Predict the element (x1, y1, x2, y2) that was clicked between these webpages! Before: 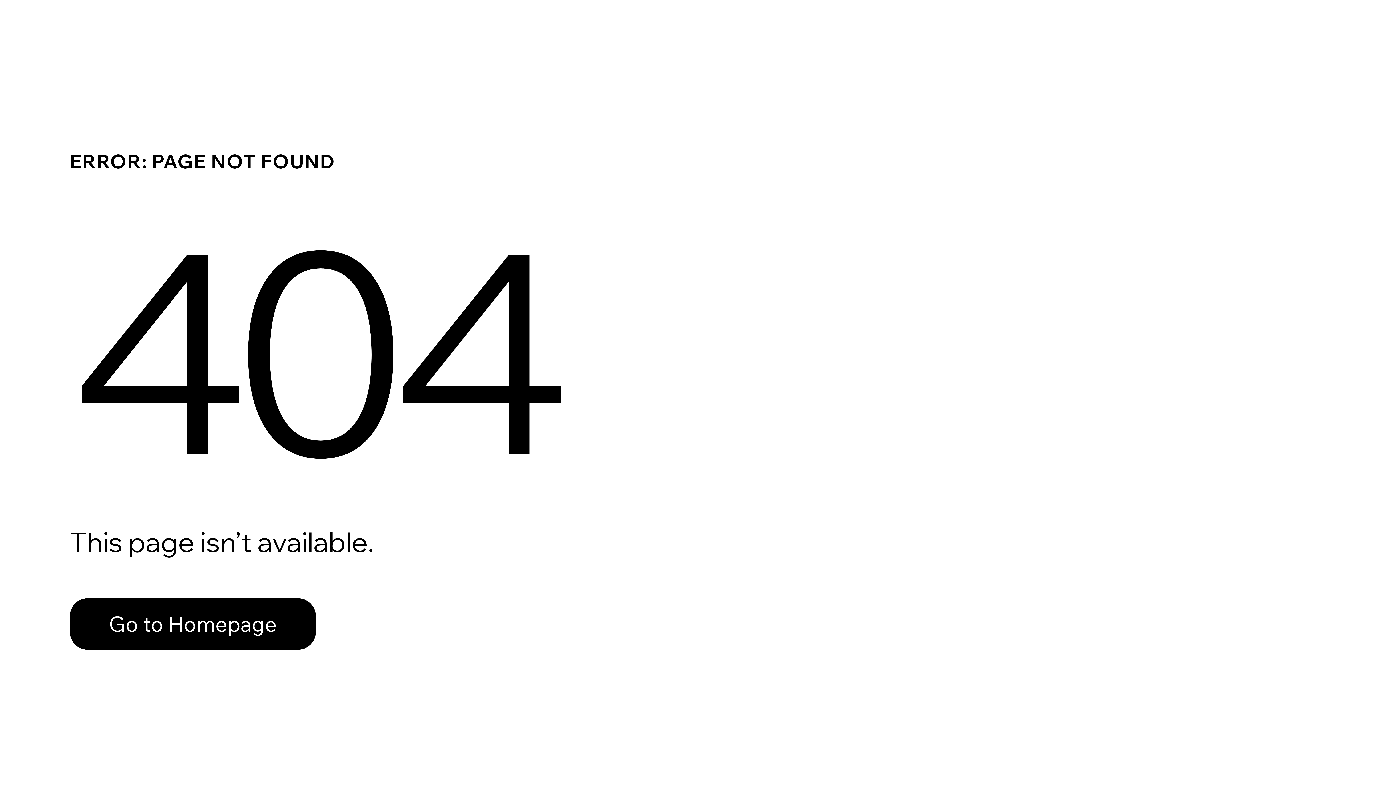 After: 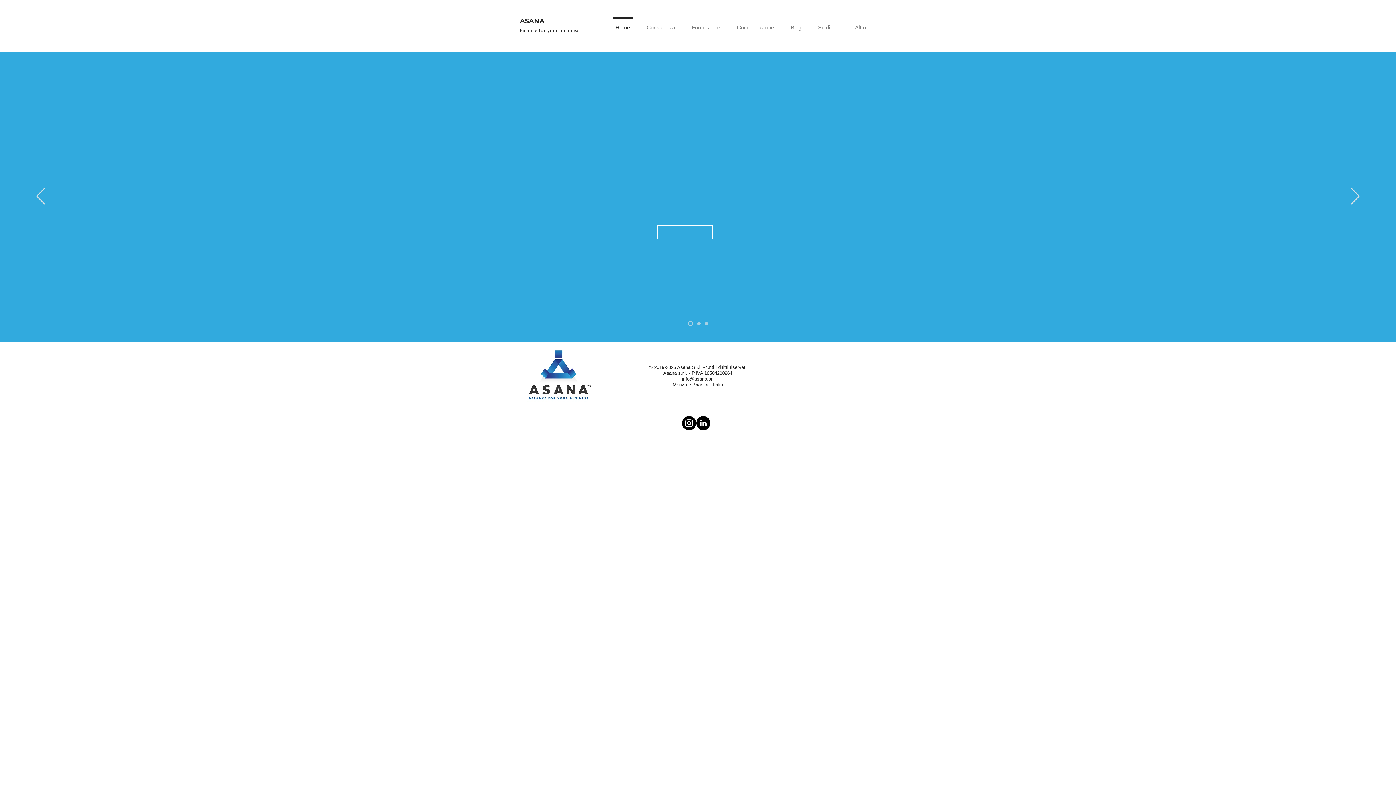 Action: label: Go to Homepage bbox: (69, 598, 316, 650)